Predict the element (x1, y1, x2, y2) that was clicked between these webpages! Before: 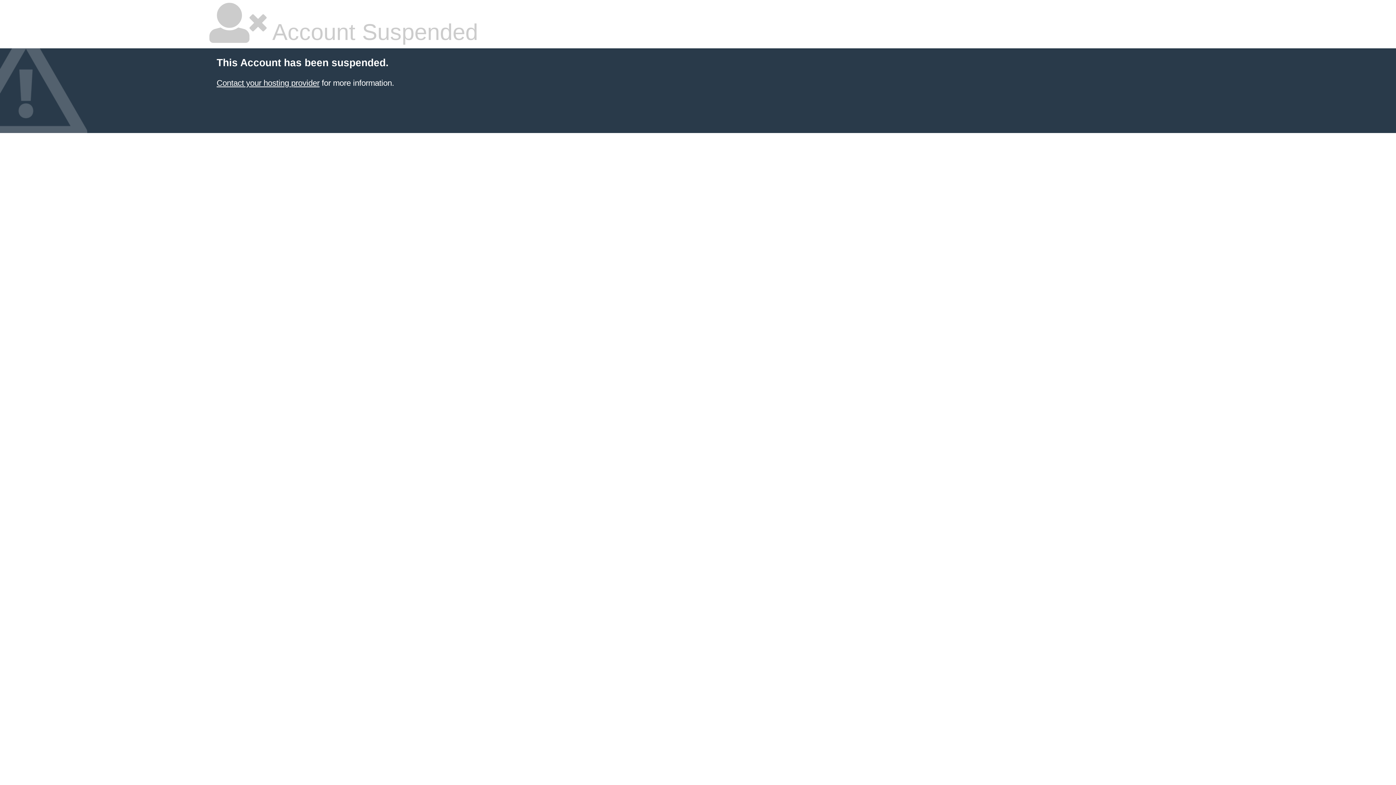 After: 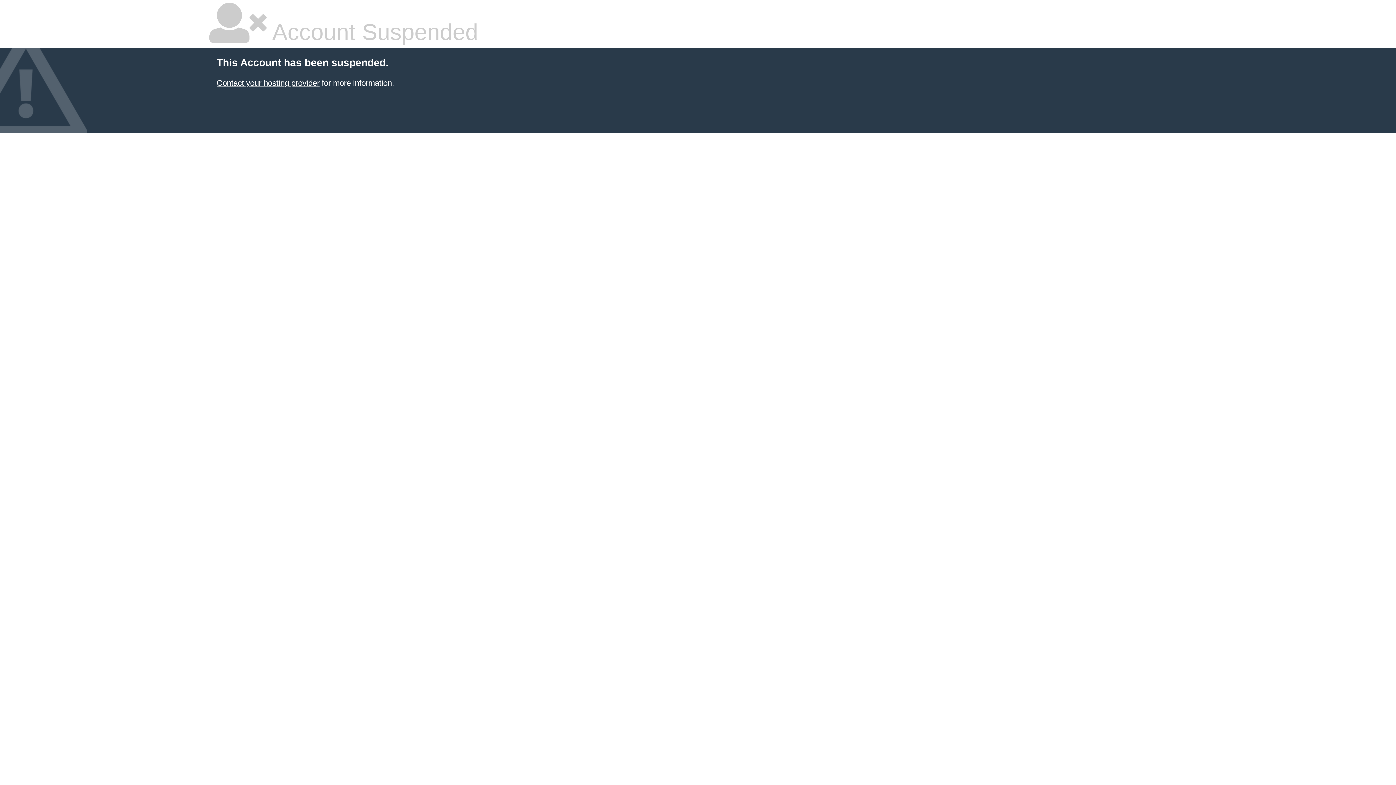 Action: bbox: (216, 78, 319, 87) label: Contact your hosting provider